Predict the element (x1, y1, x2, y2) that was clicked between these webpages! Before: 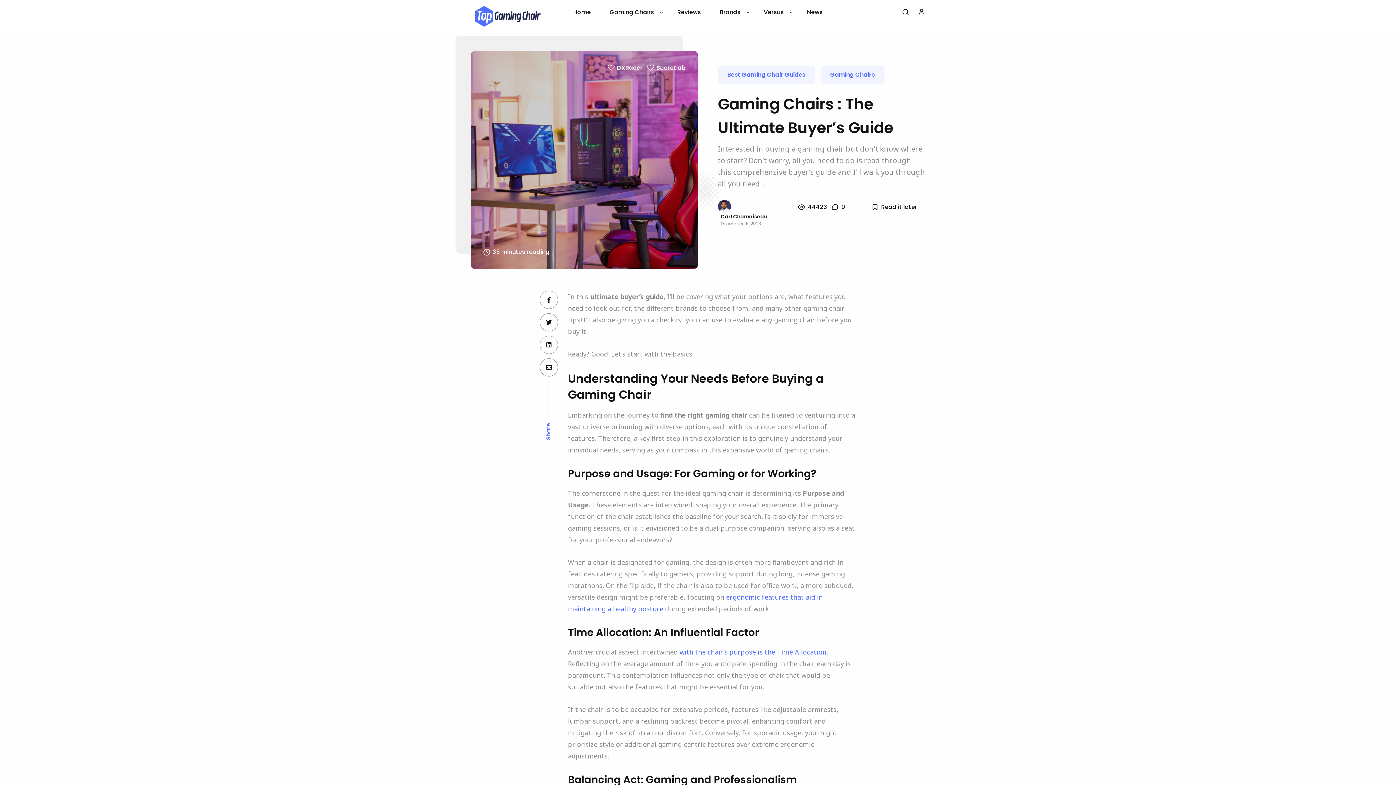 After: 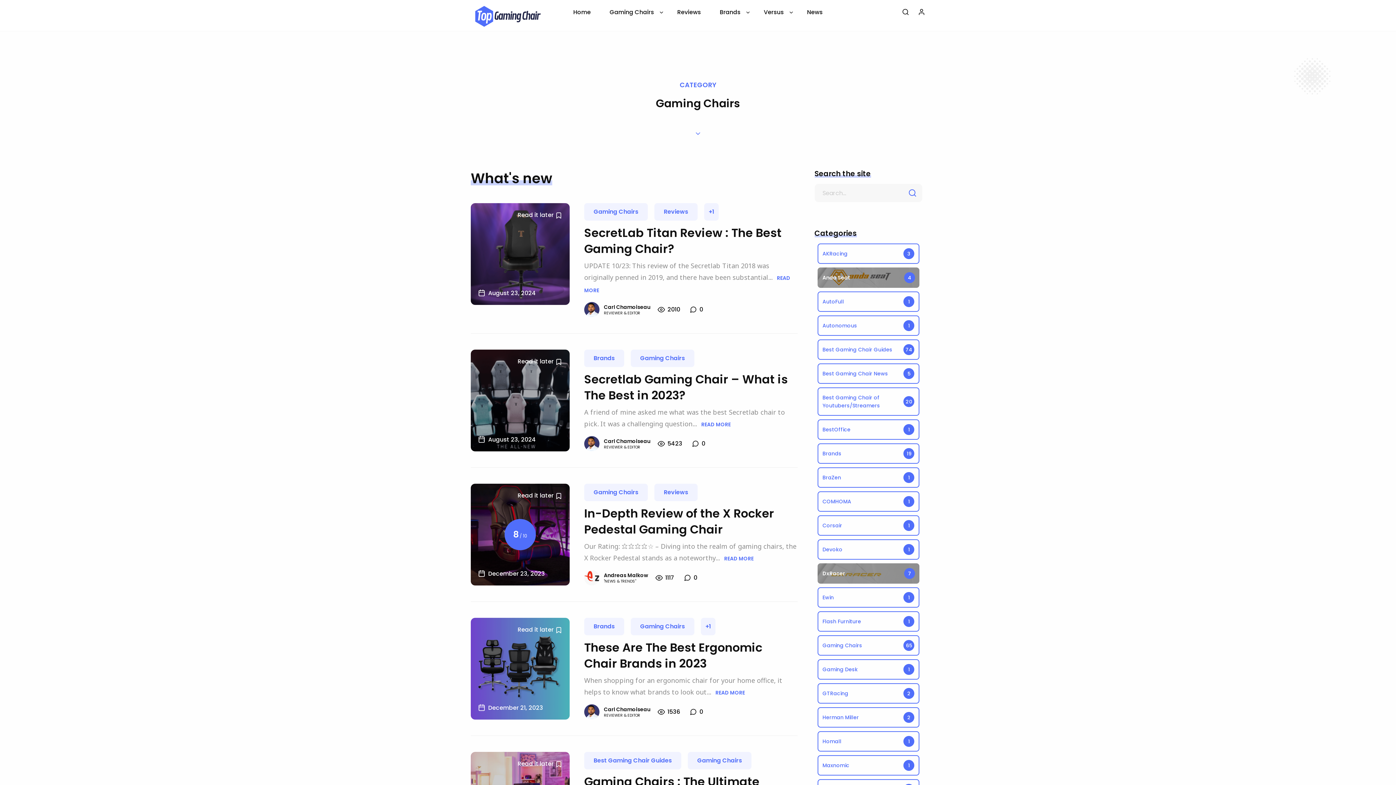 Action: bbox: (820, 66, 884, 83) label: Gaming Chairs